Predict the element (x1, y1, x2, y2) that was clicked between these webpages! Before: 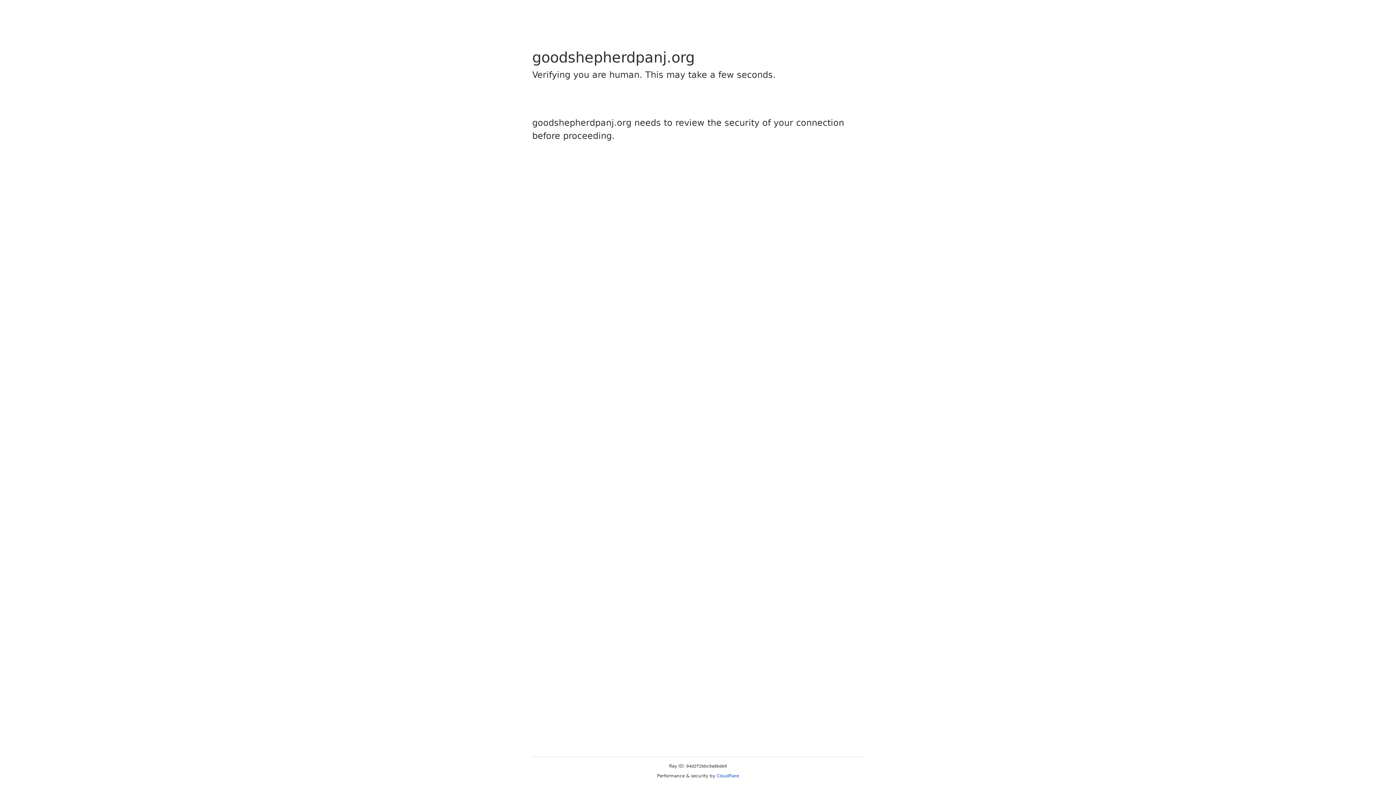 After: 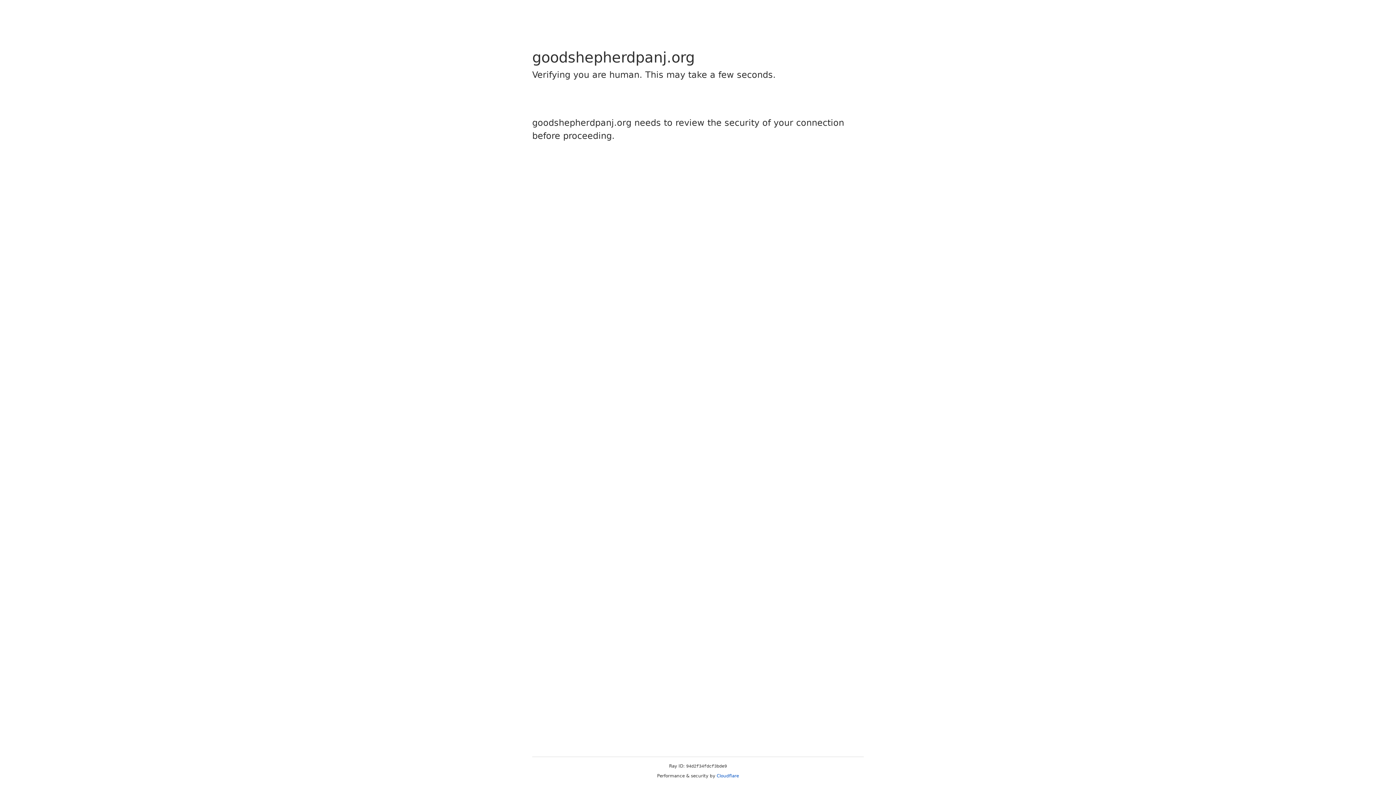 Action: label: Cloudflare bbox: (716, 773, 739, 778)